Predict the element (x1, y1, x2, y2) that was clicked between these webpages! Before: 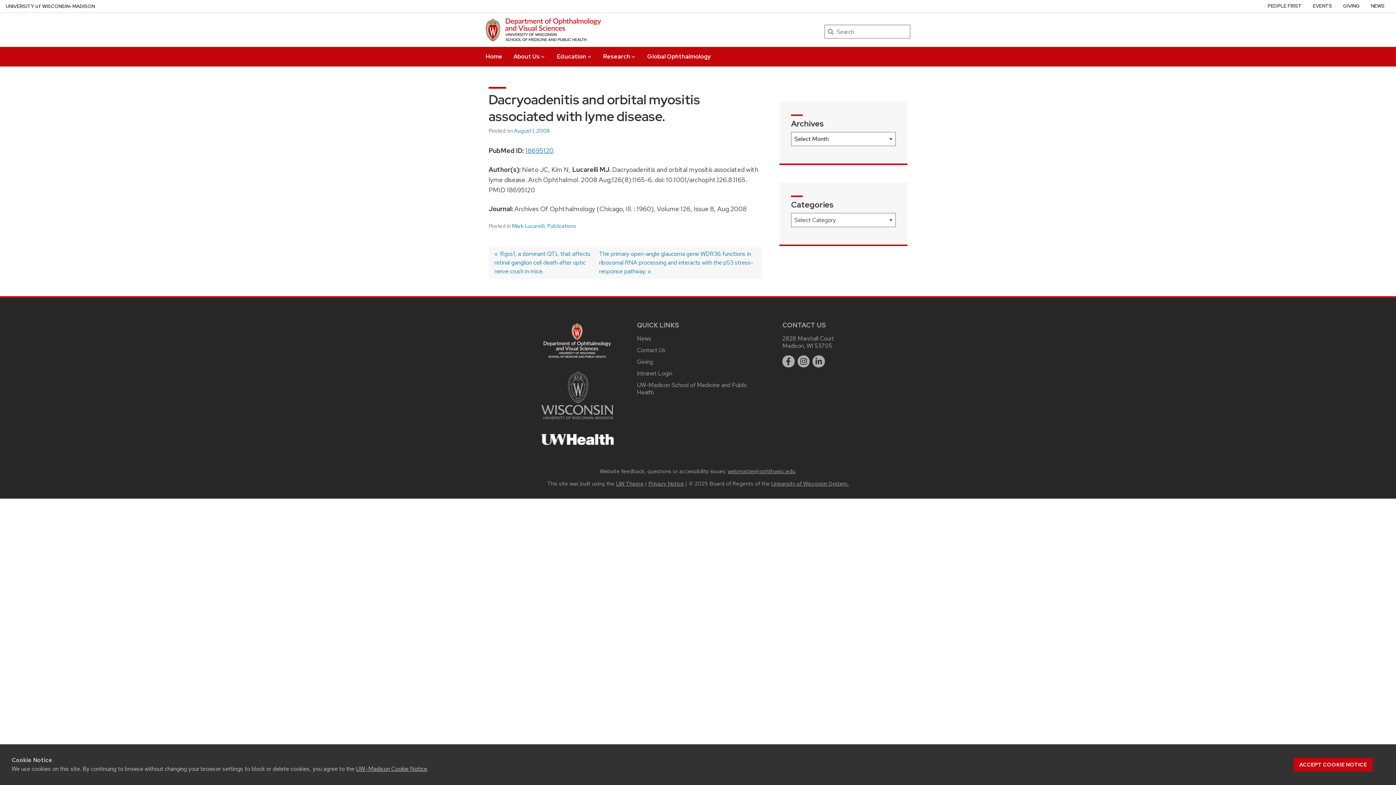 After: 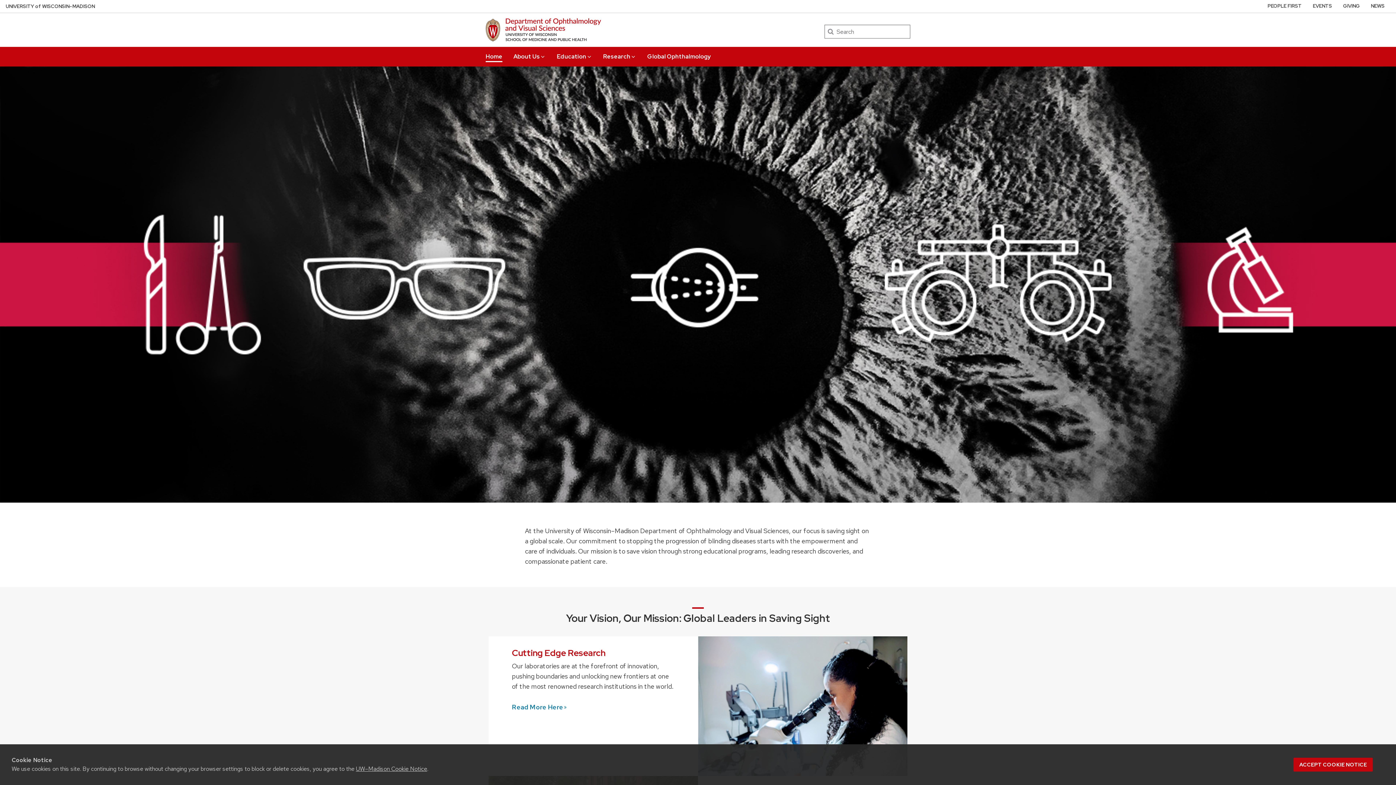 Action: bbox: (485, 35, 500, 43)